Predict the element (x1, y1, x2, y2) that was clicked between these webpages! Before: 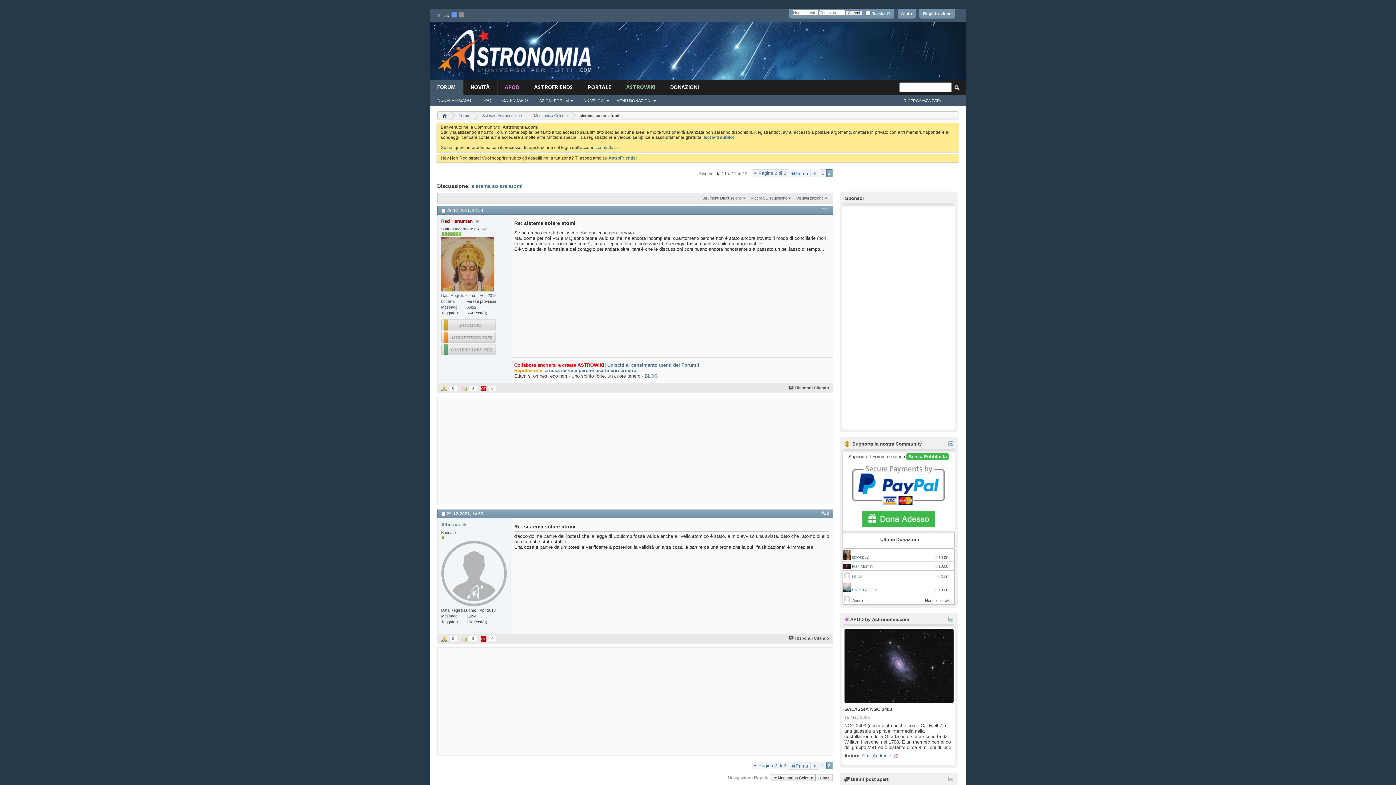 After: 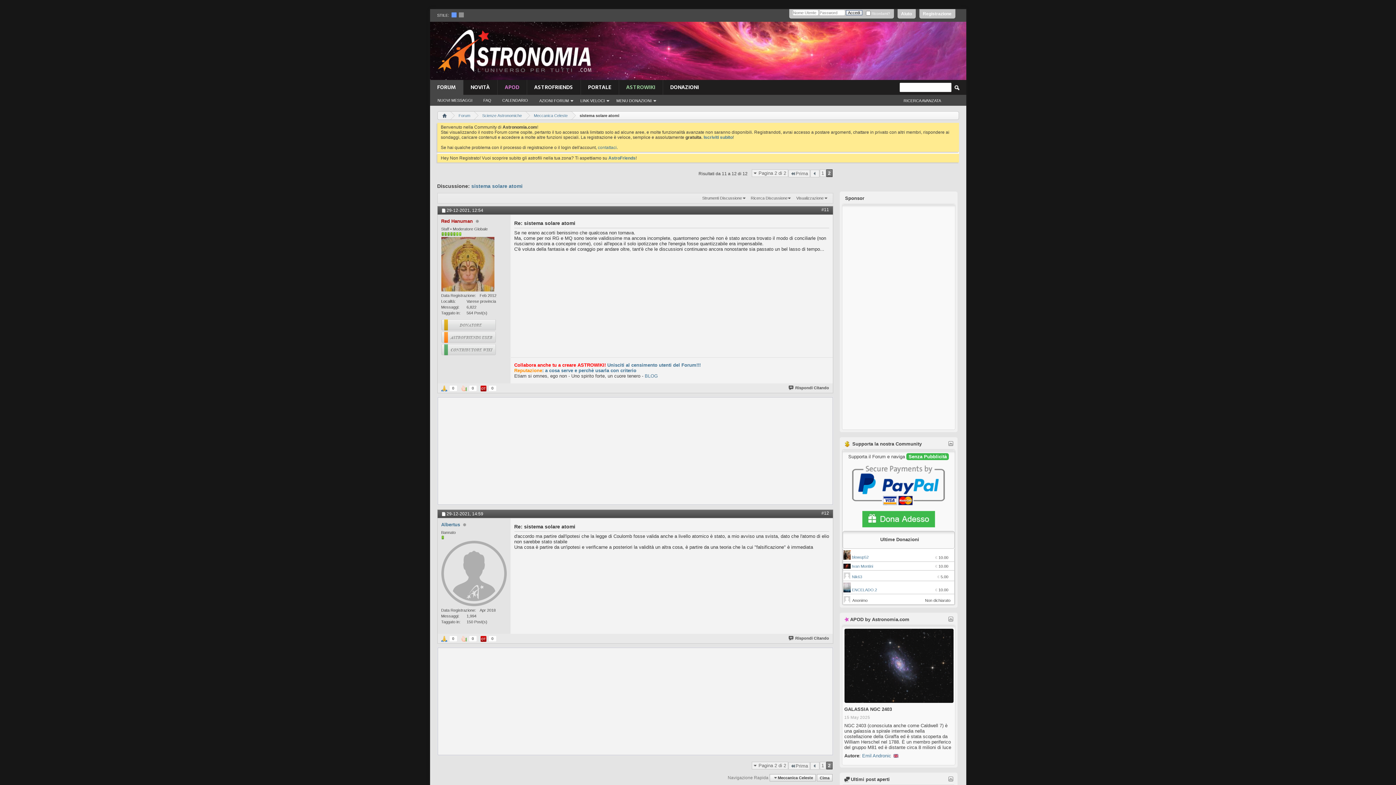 Action: bbox: (458, 13, 463, 17)